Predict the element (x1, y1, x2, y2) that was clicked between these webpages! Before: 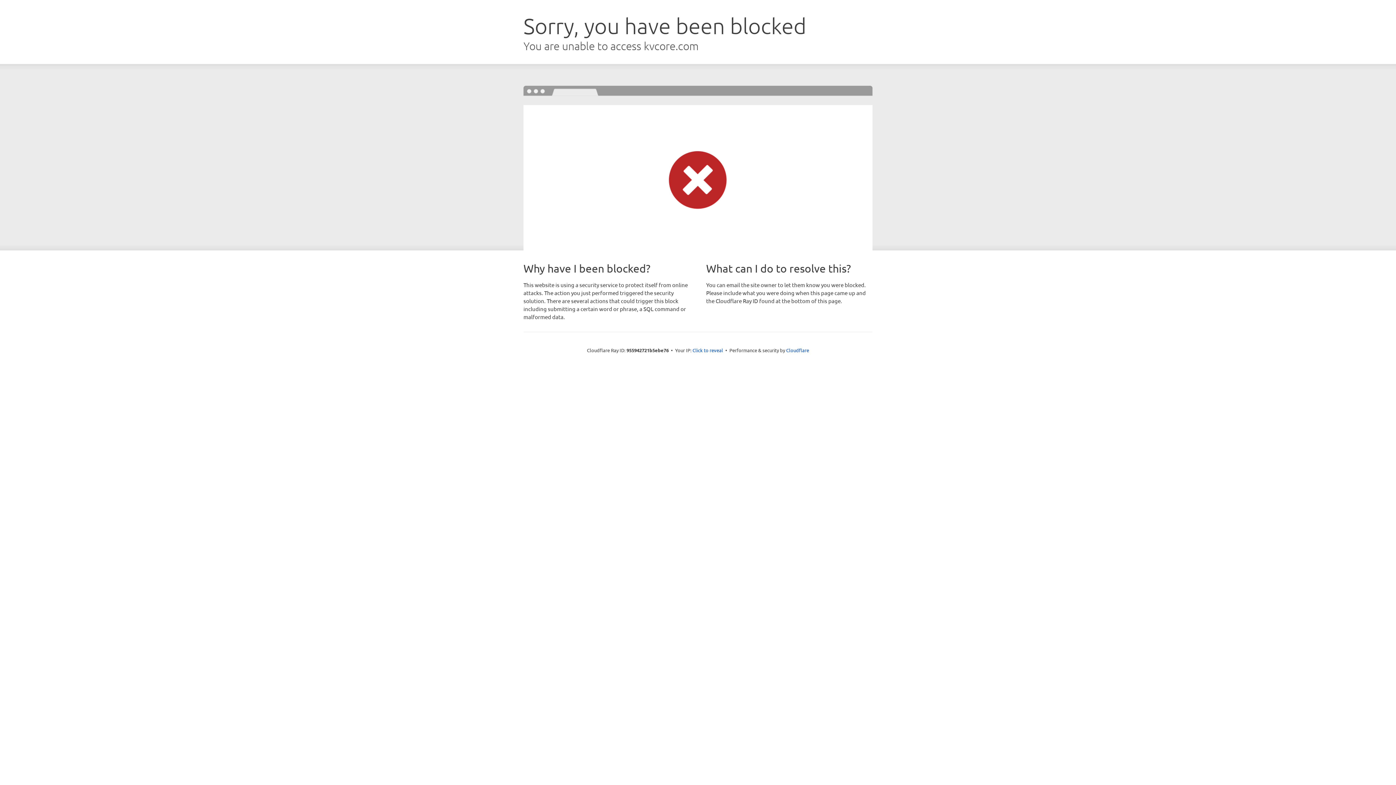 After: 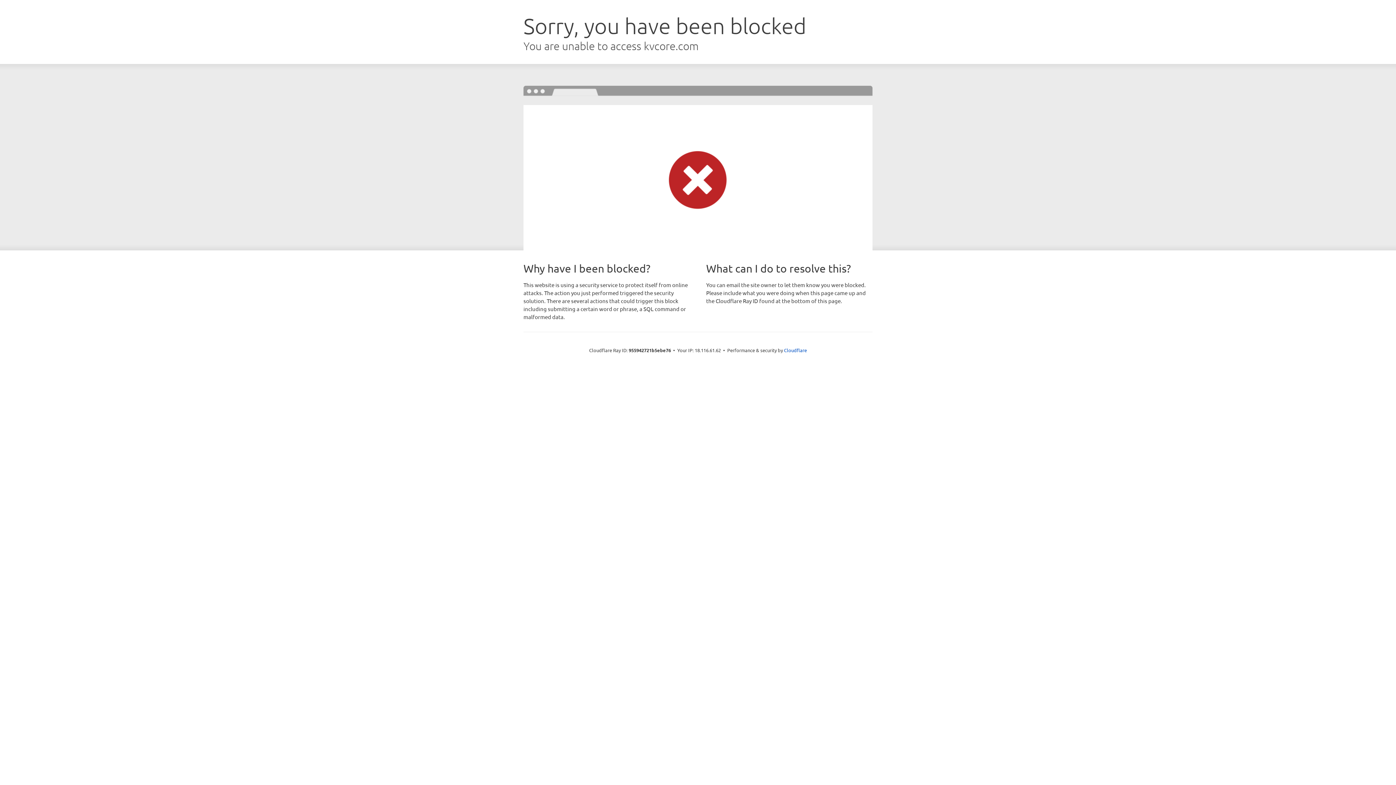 Action: label: Click to reveal bbox: (692, 346, 723, 353)